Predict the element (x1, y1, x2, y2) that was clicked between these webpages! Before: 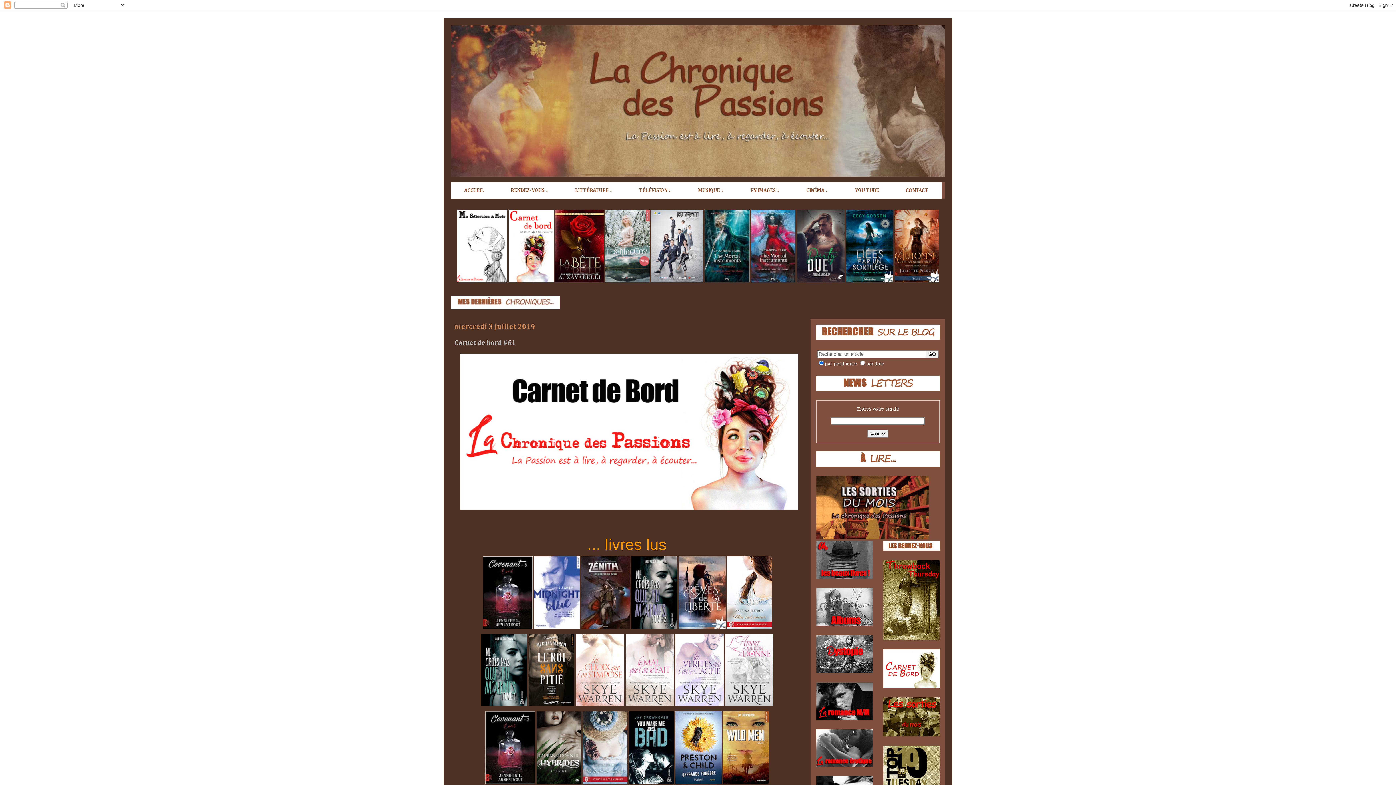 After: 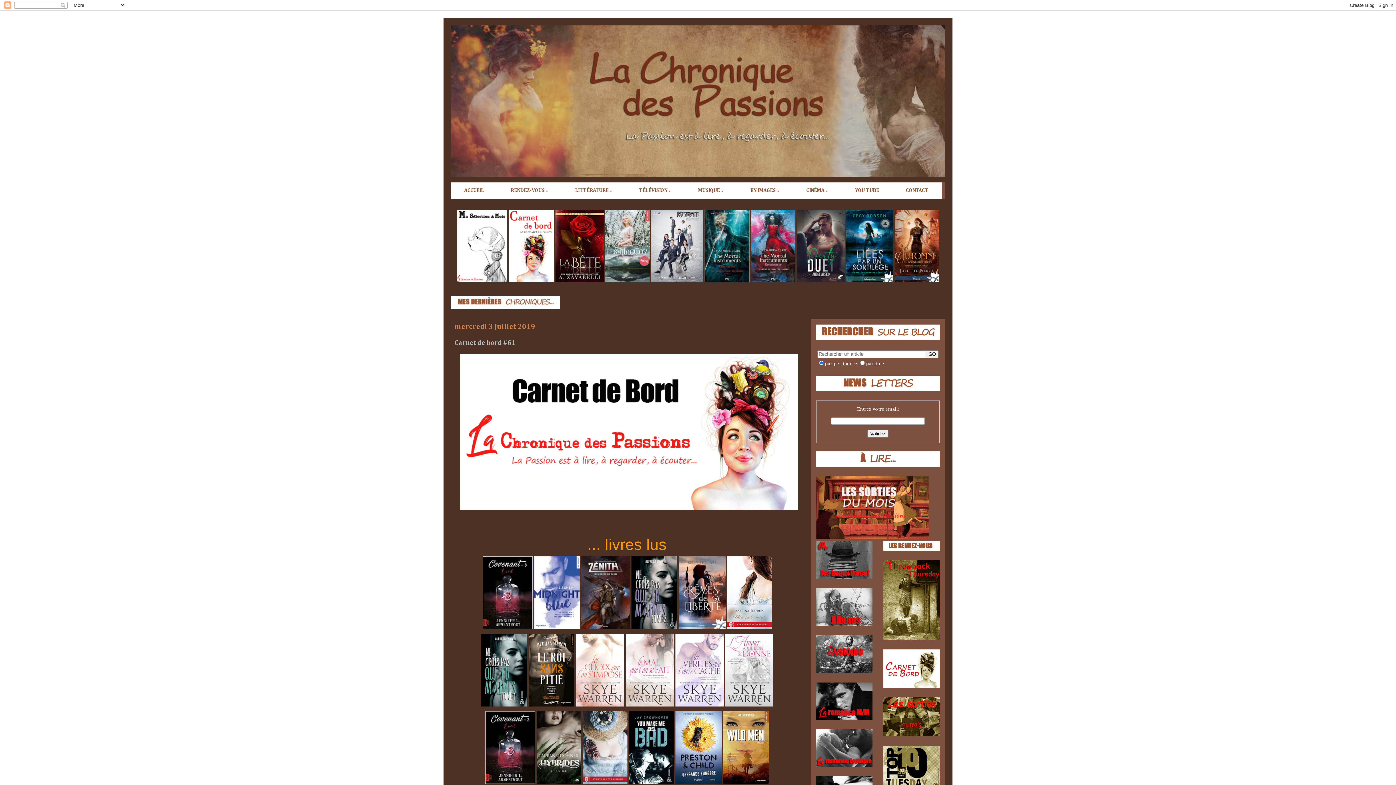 Action: bbox: (816, 574, 872, 580)